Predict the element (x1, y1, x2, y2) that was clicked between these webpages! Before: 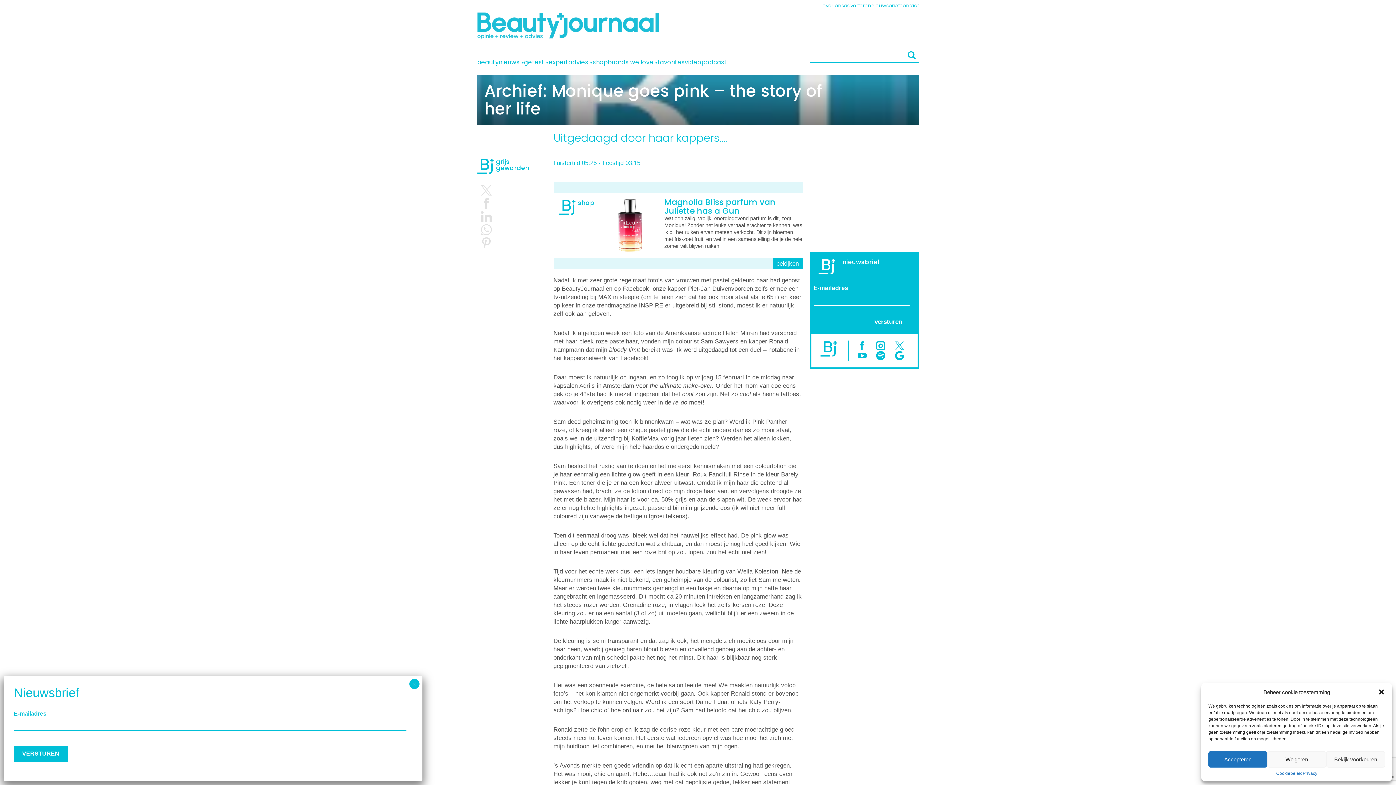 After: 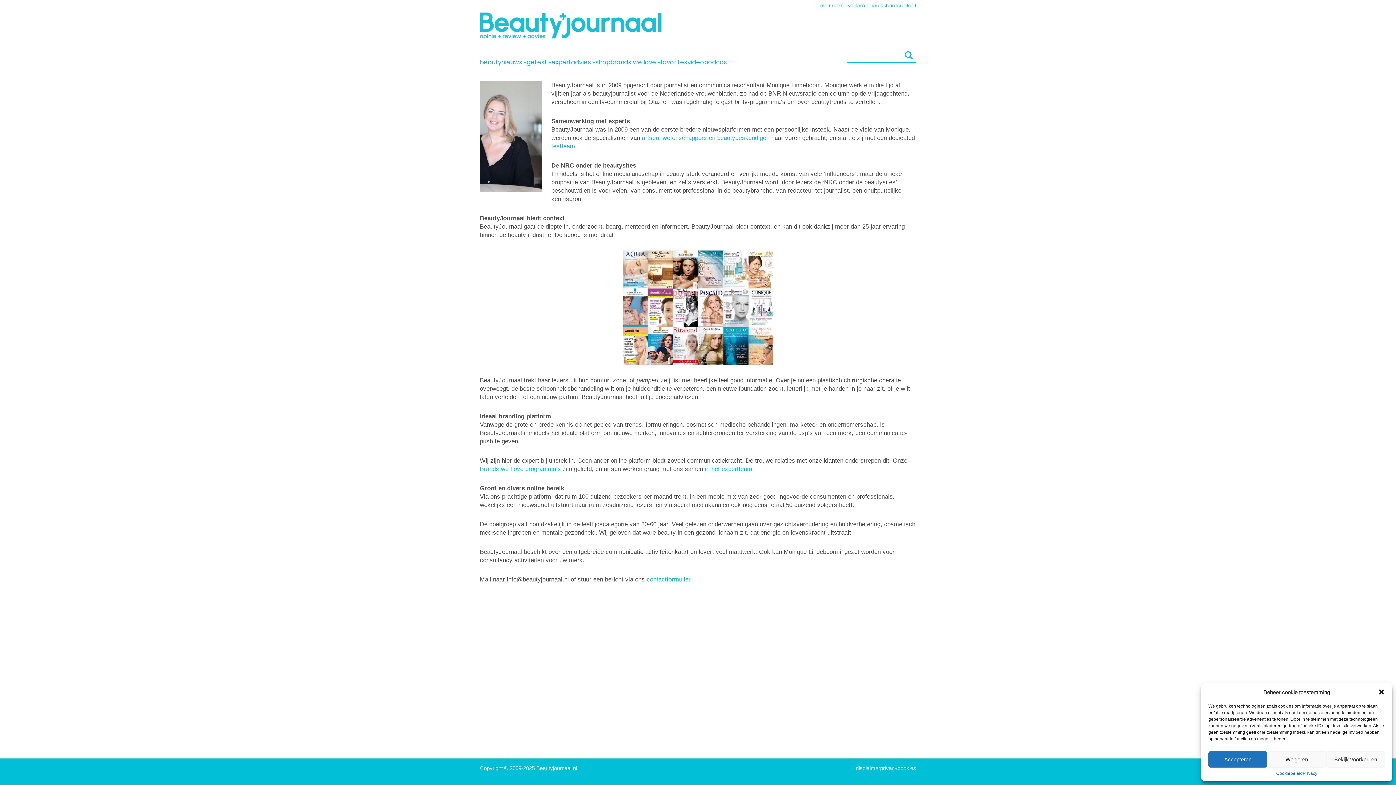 Action: label: over ons bbox: (822, 0, 844, 11)